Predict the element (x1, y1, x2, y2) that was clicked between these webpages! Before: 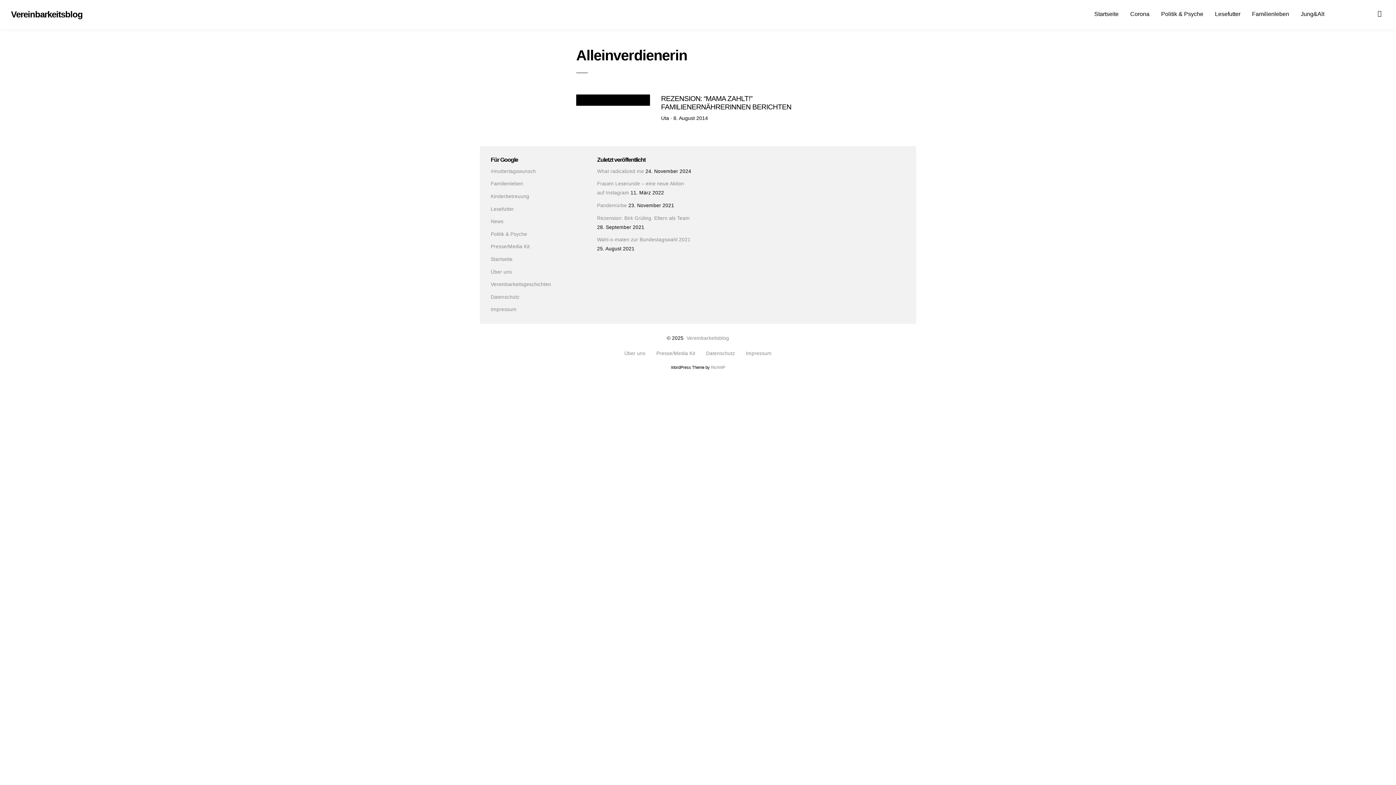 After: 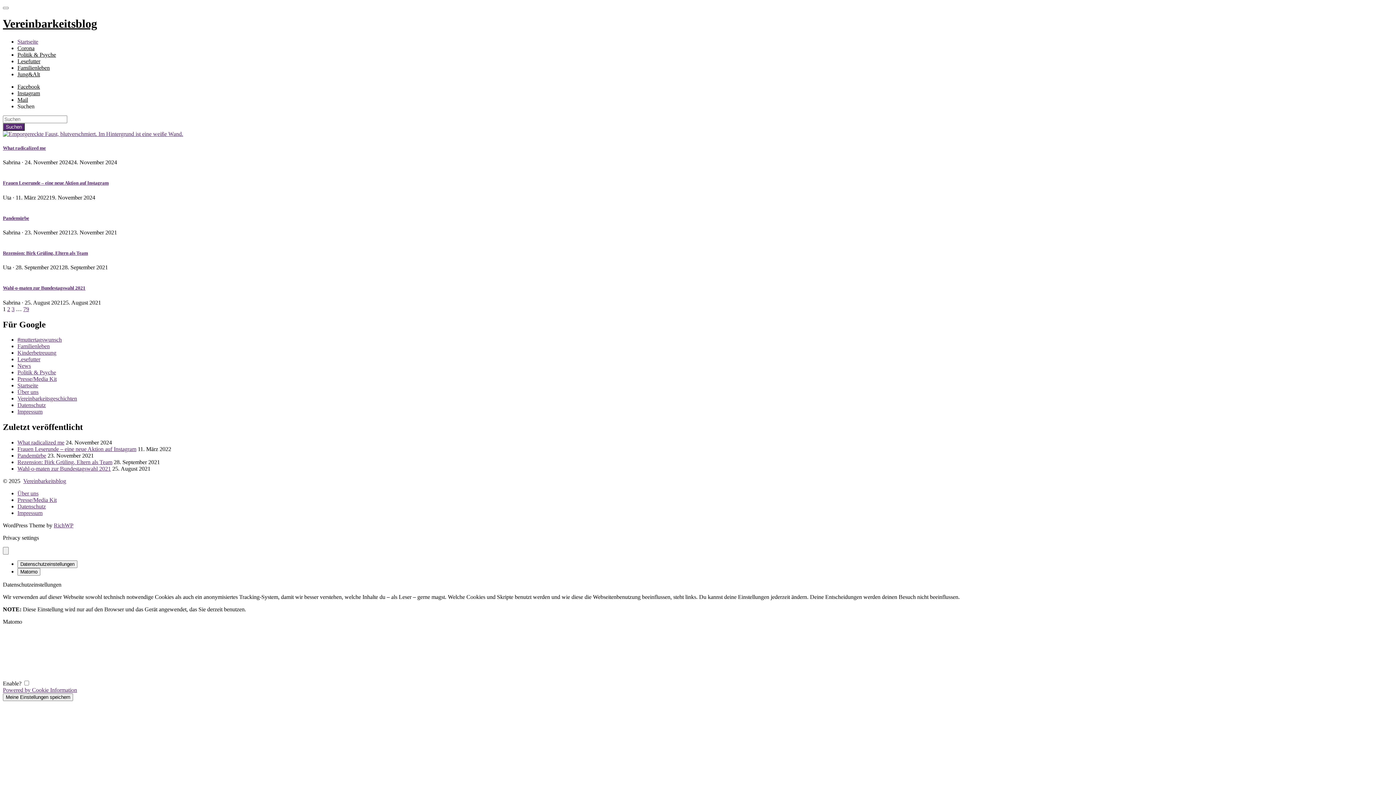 Action: bbox: (686, 335, 729, 340) label: Vereinbarkeitsblog